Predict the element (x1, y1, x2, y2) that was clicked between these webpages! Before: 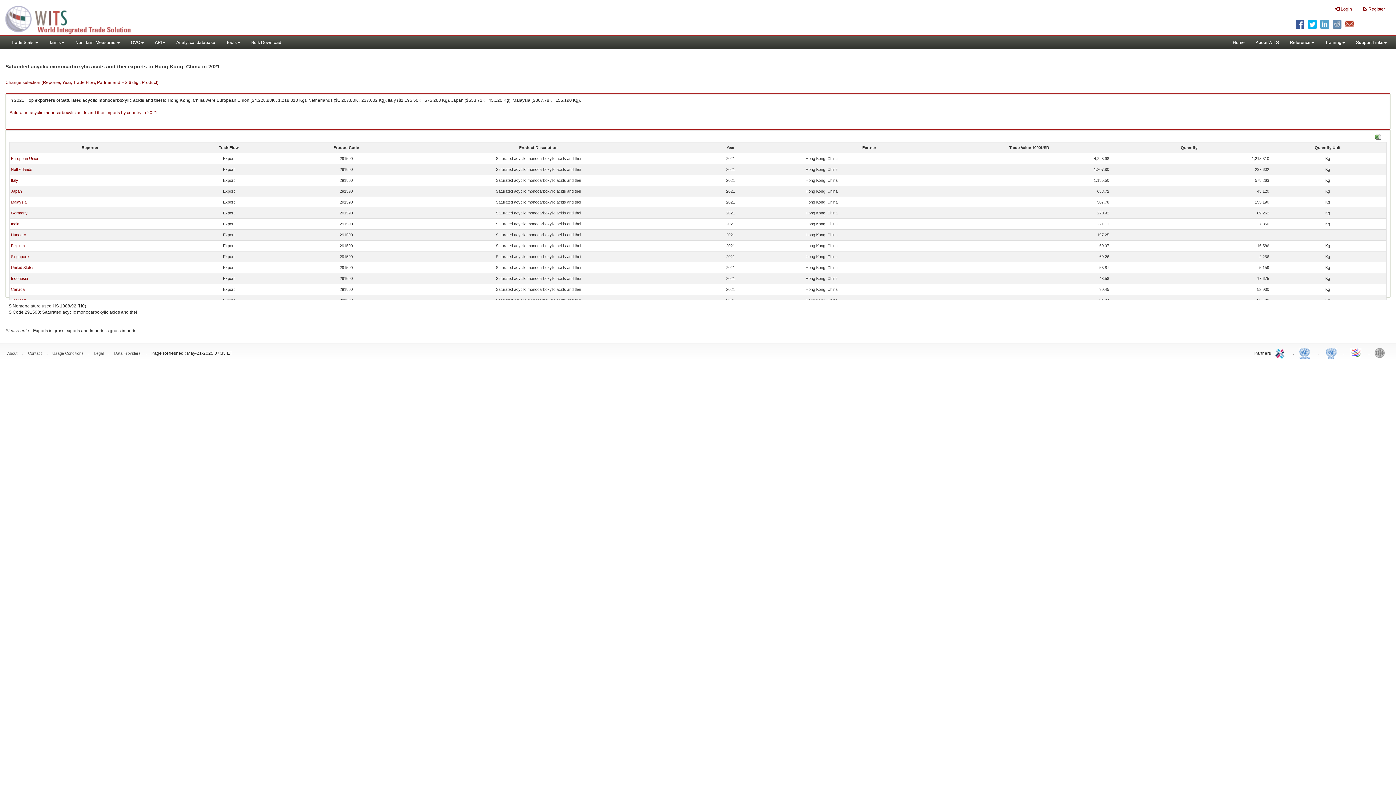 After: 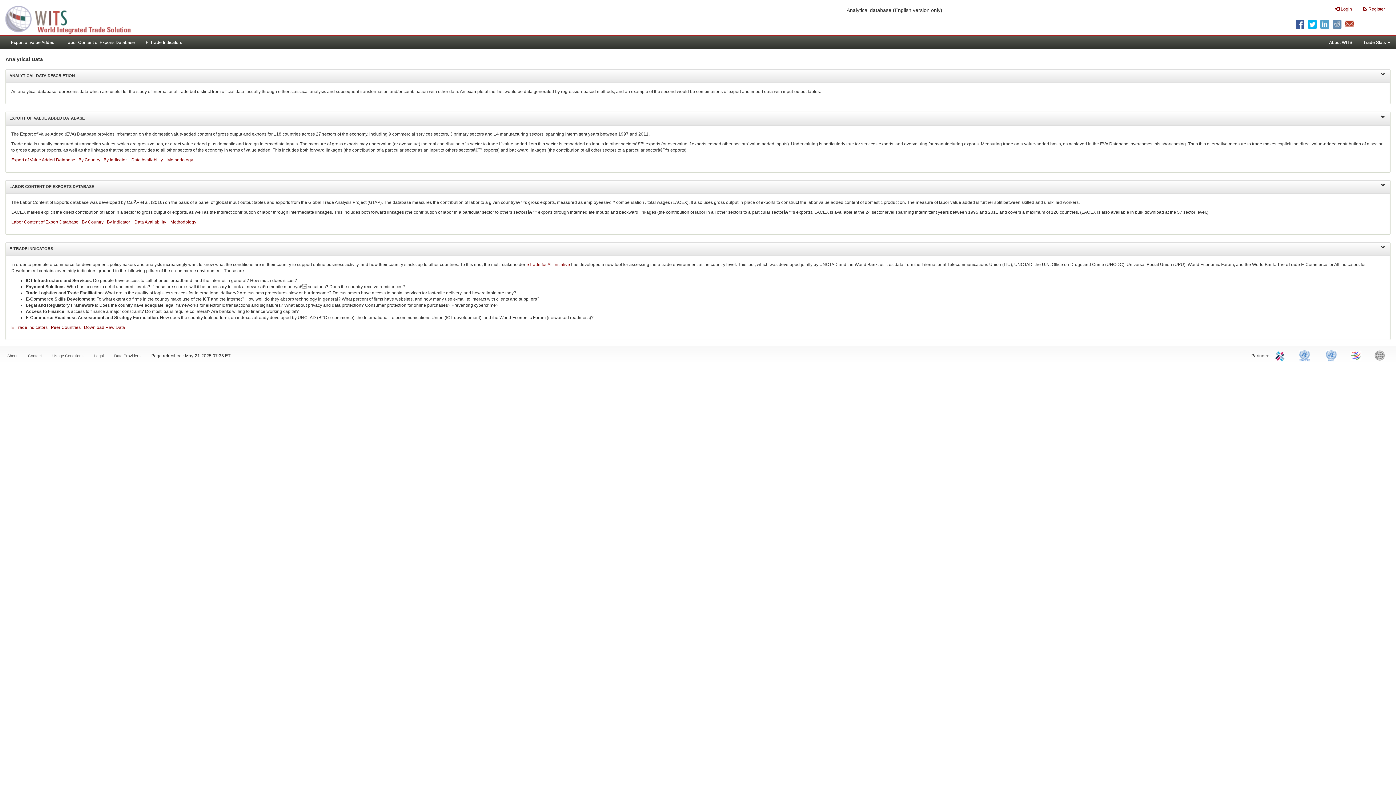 Action: bbox: (170, 36, 220, 49) label: Analytical database